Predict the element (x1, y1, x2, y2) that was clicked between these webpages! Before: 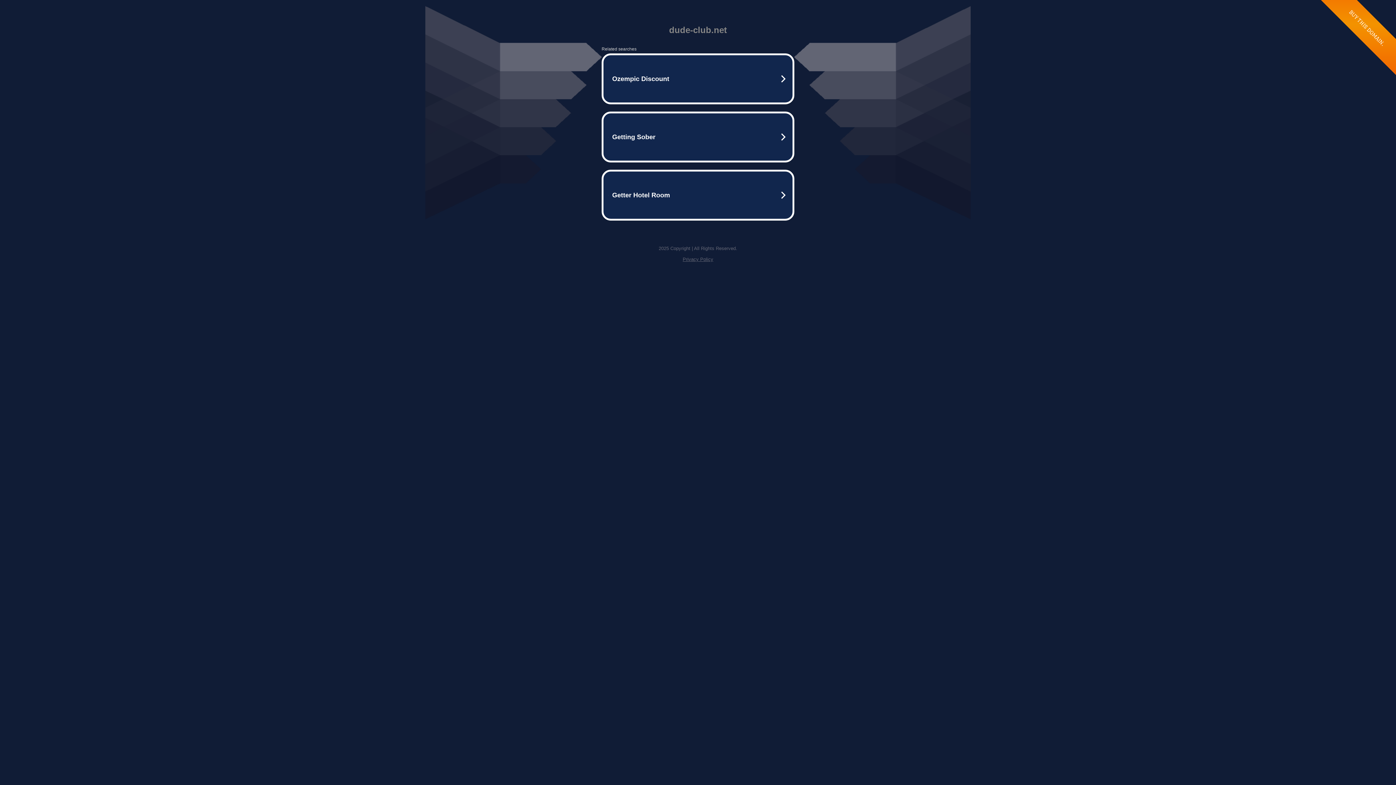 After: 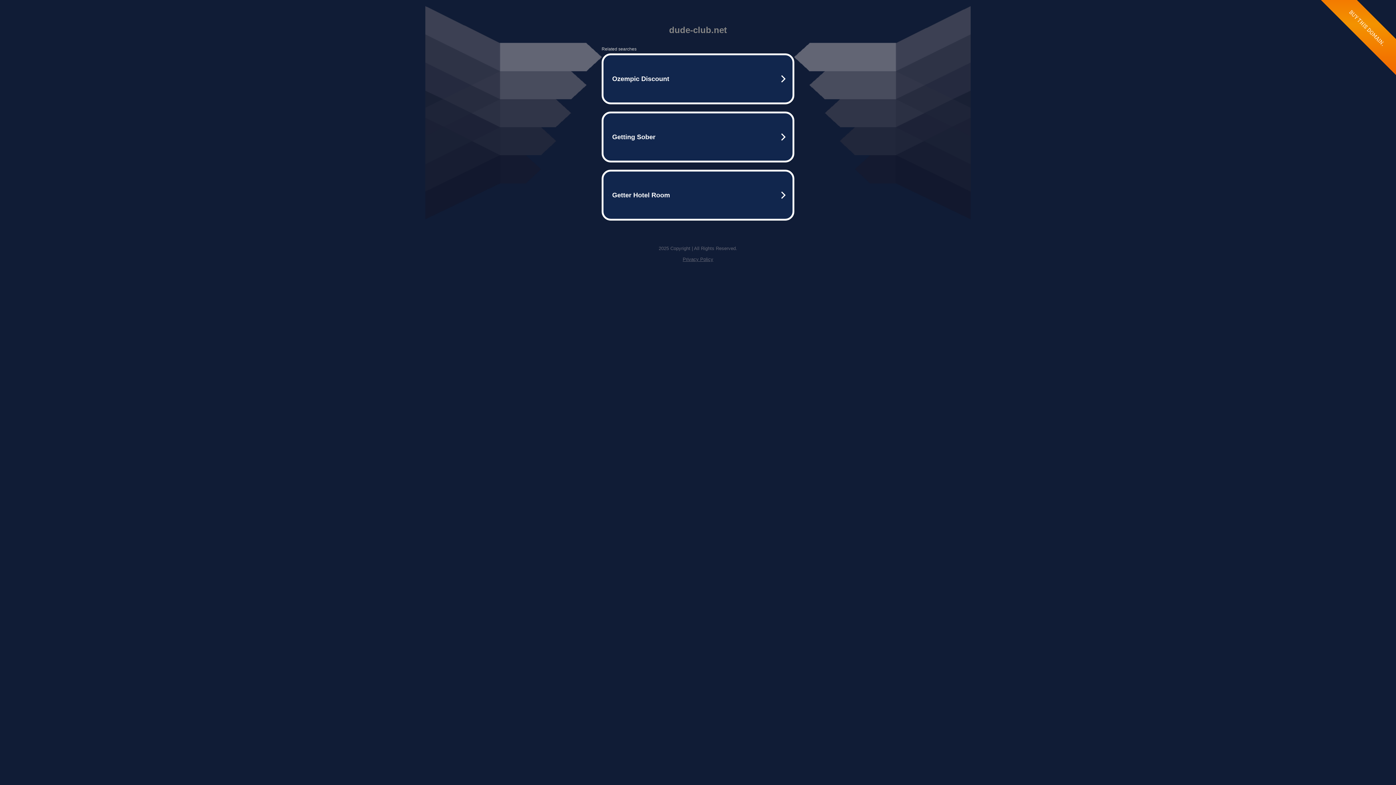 Action: bbox: (682, 256, 713, 262) label: Privacy Policy